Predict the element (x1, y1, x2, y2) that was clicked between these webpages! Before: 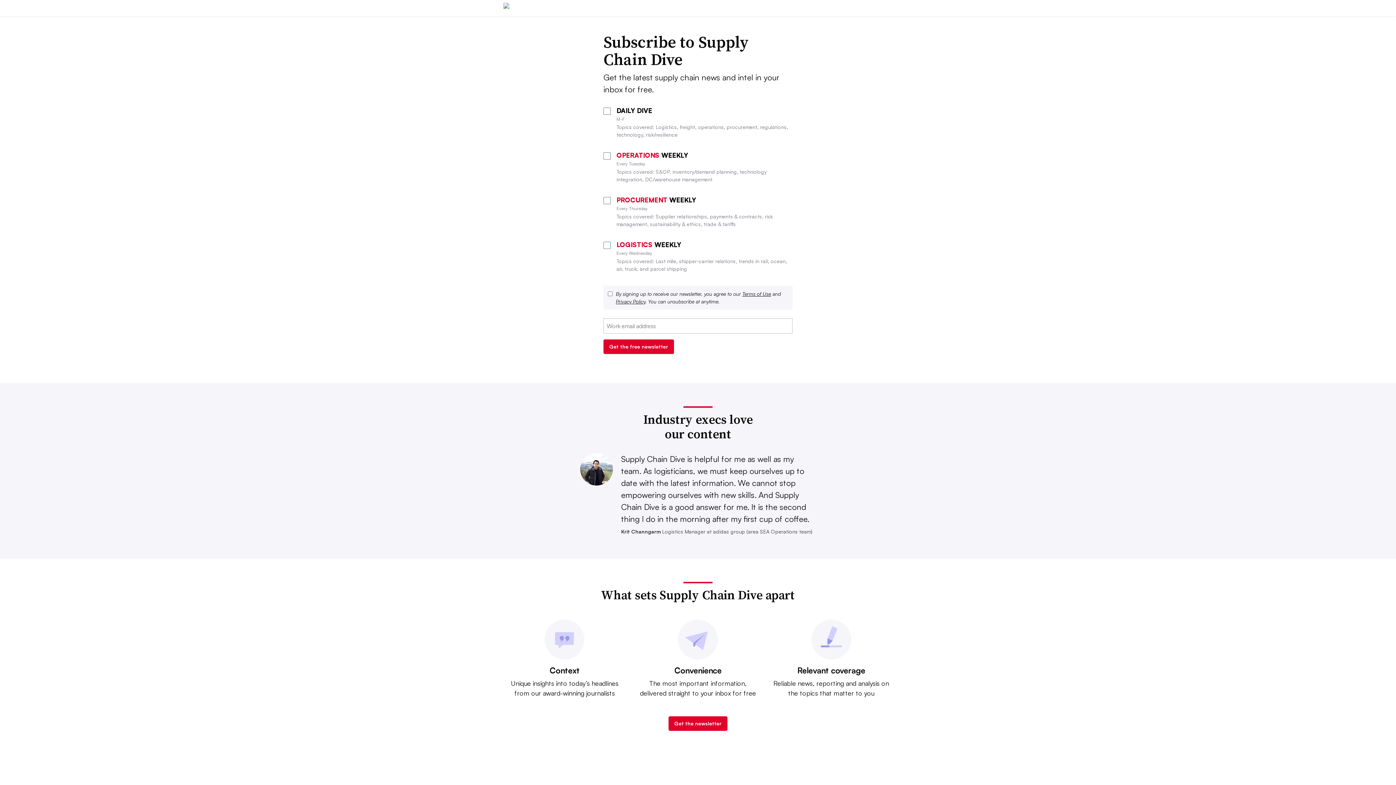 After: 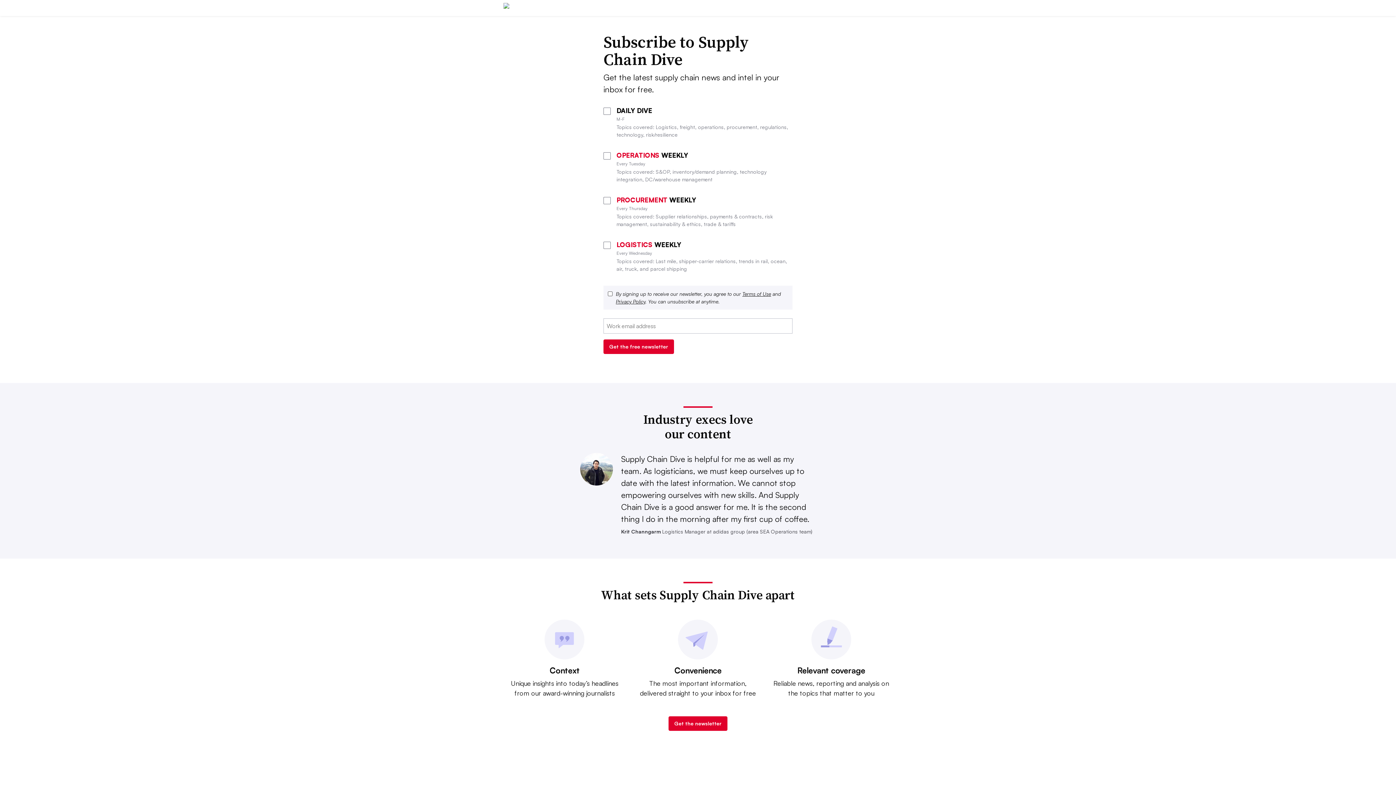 Action: bbox: (616, 298, 645, 304) label: Privacy Policy